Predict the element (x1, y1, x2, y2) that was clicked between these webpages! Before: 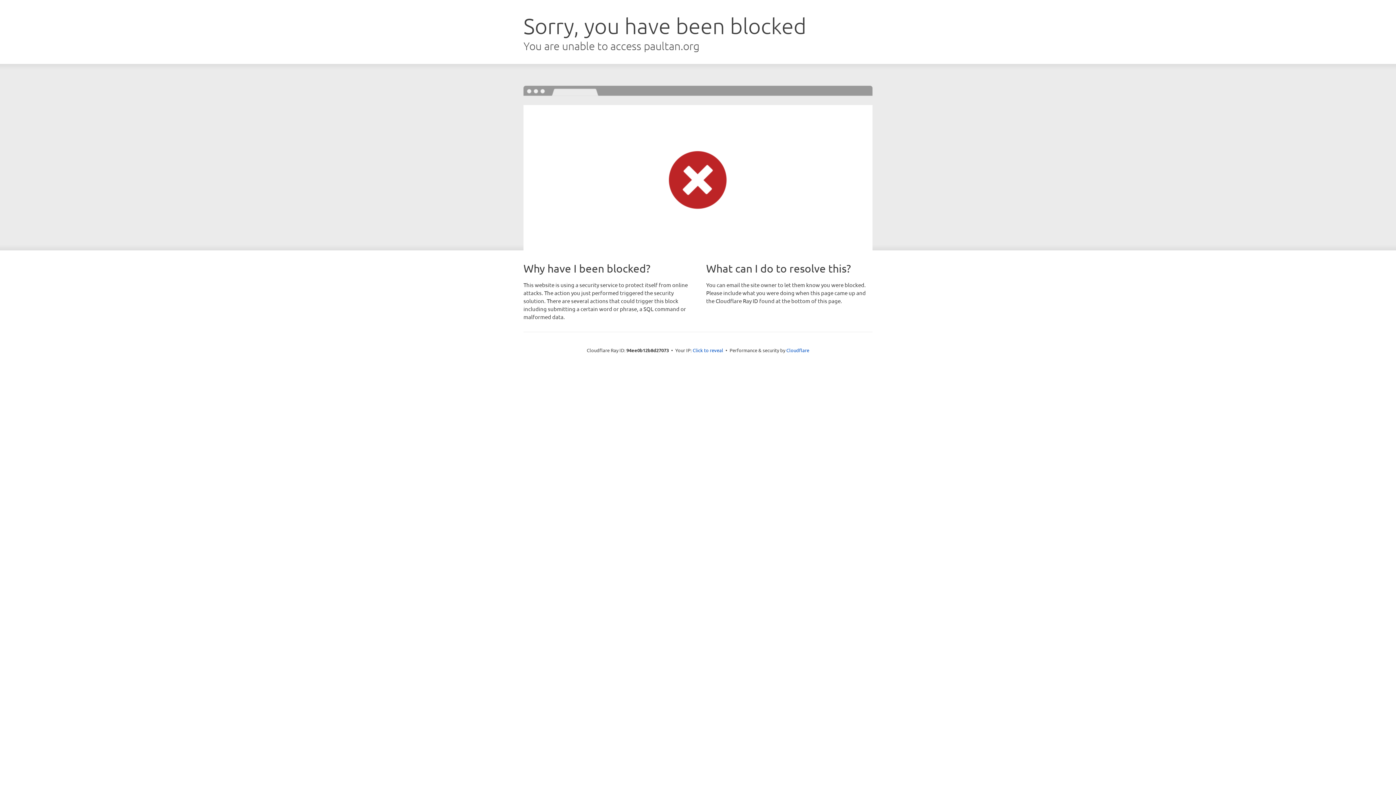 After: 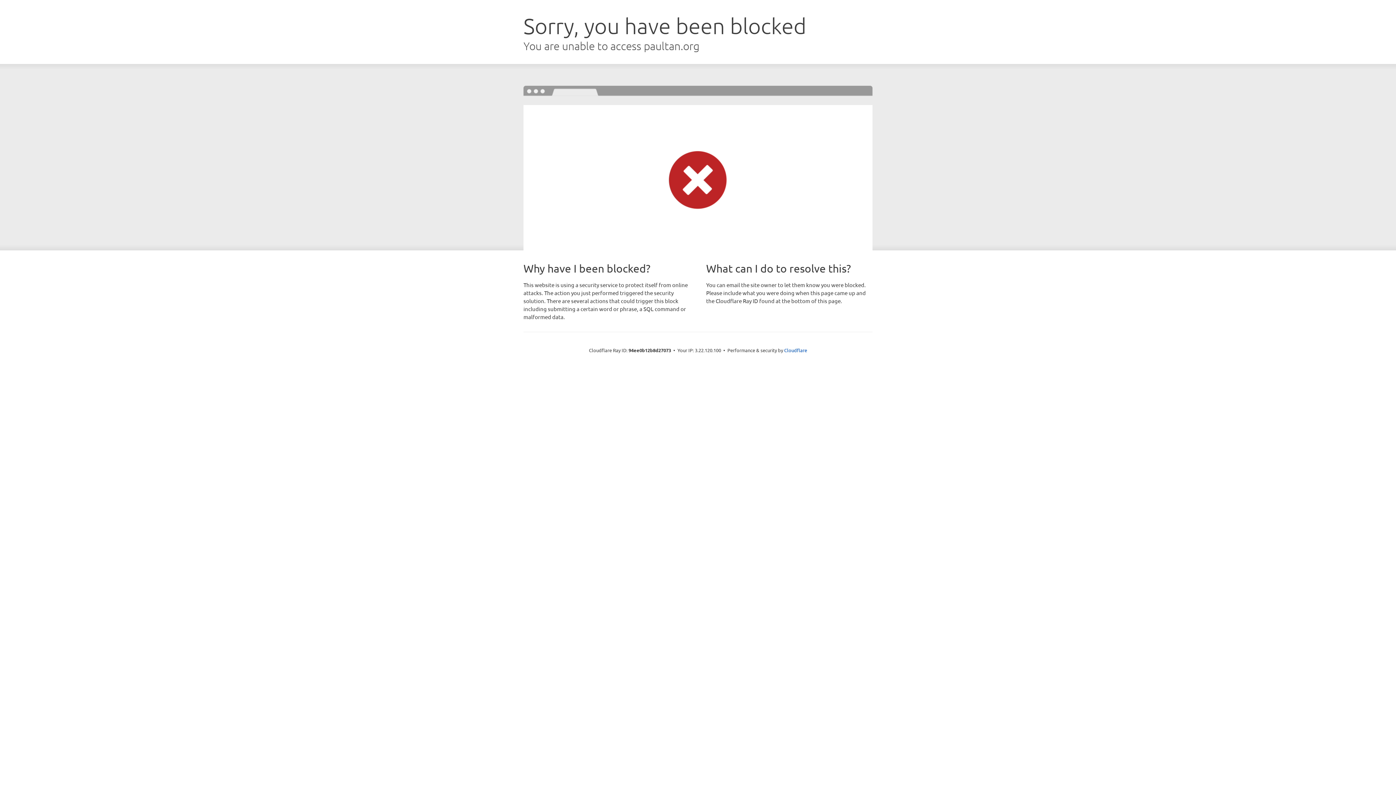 Action: label: Click to reveal bbox: (692, 346, 723, 353)